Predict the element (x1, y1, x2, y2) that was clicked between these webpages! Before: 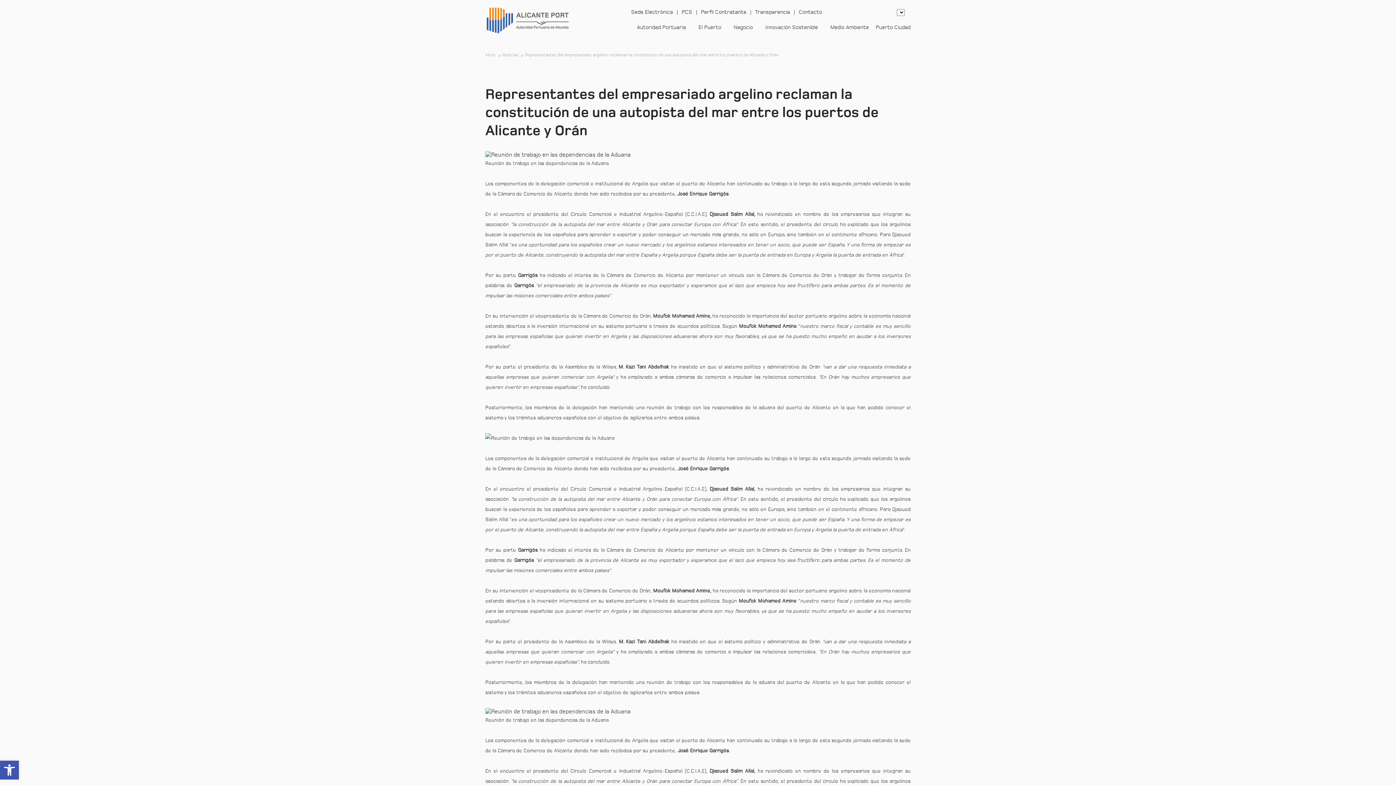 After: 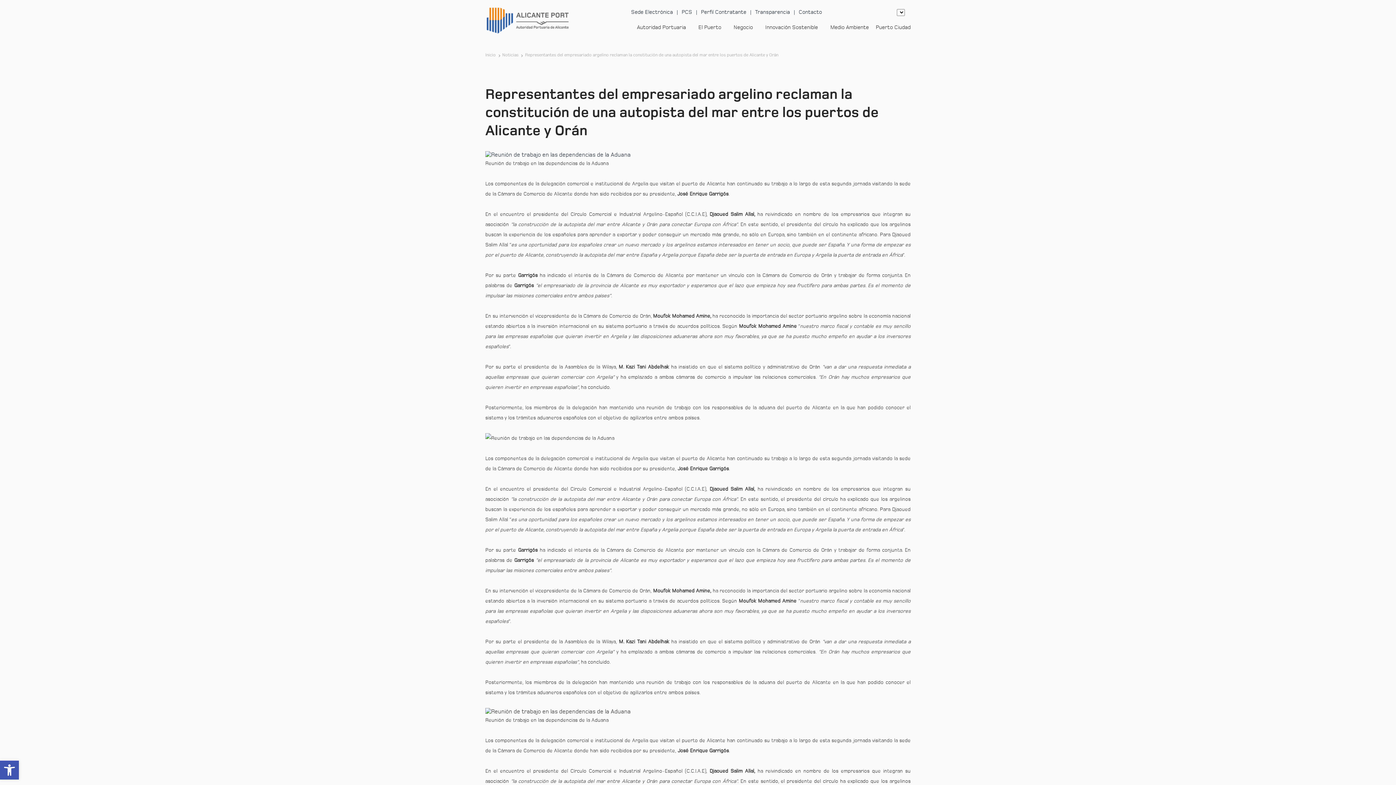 Action: bbox: (855, 9, 862, 15)